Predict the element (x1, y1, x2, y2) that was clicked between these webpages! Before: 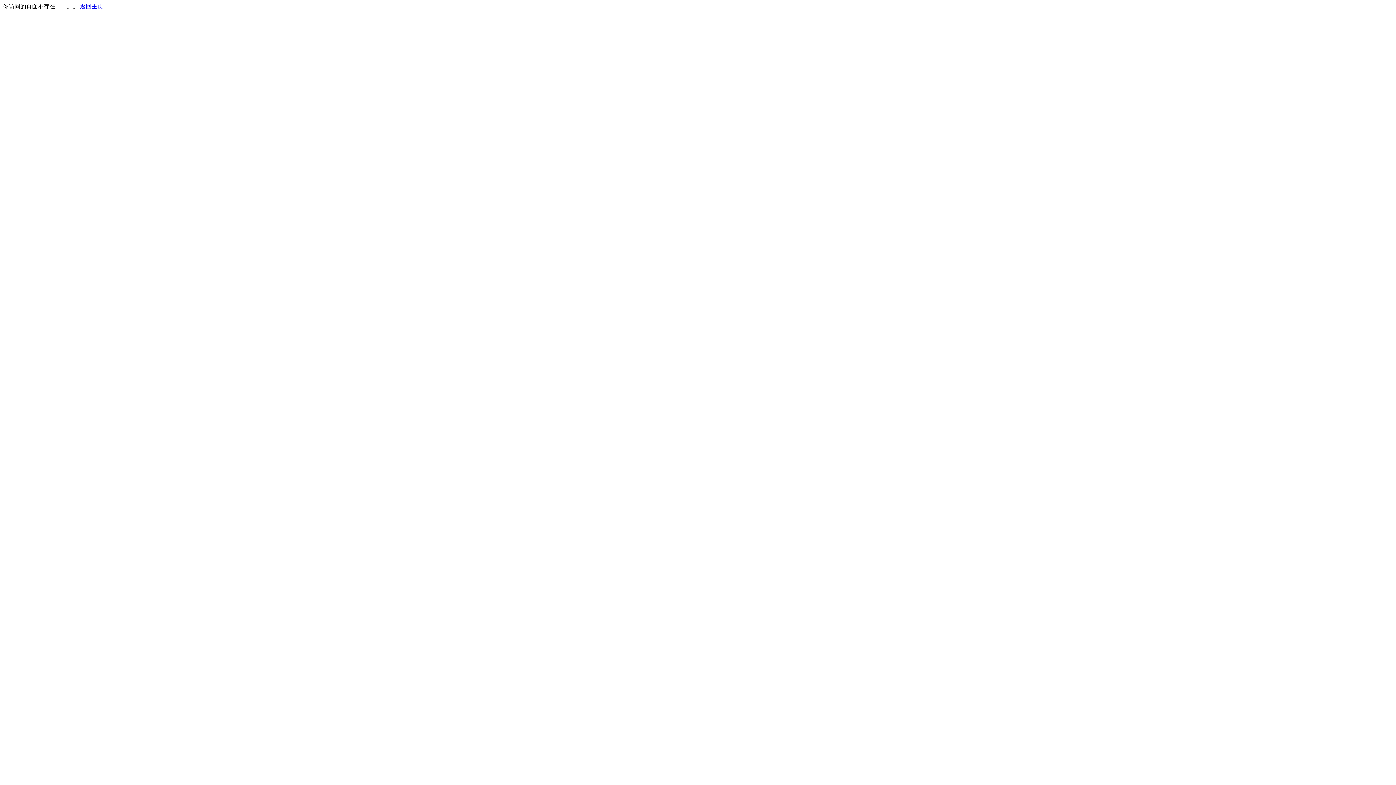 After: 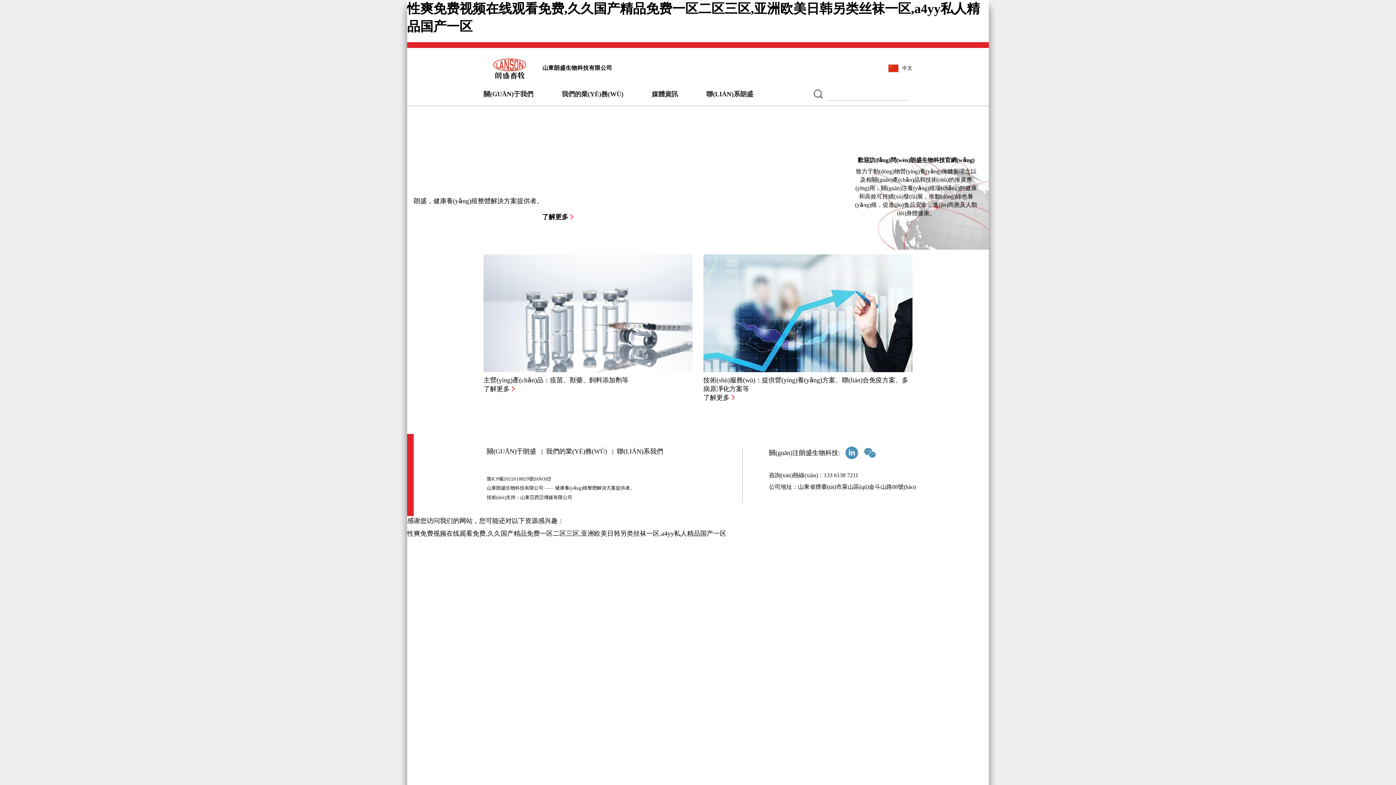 Action: bbox: (80, 3, 103, 9) label: 返回主页